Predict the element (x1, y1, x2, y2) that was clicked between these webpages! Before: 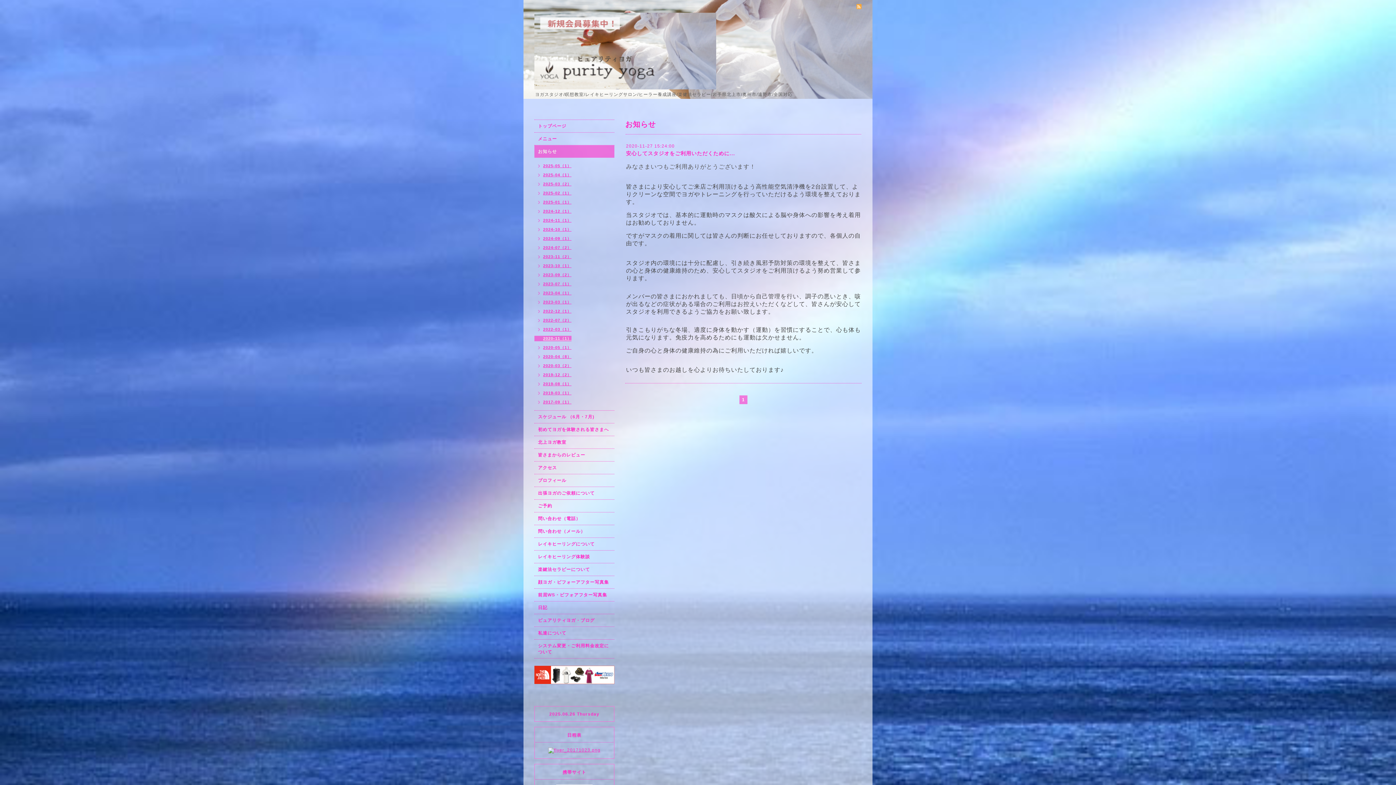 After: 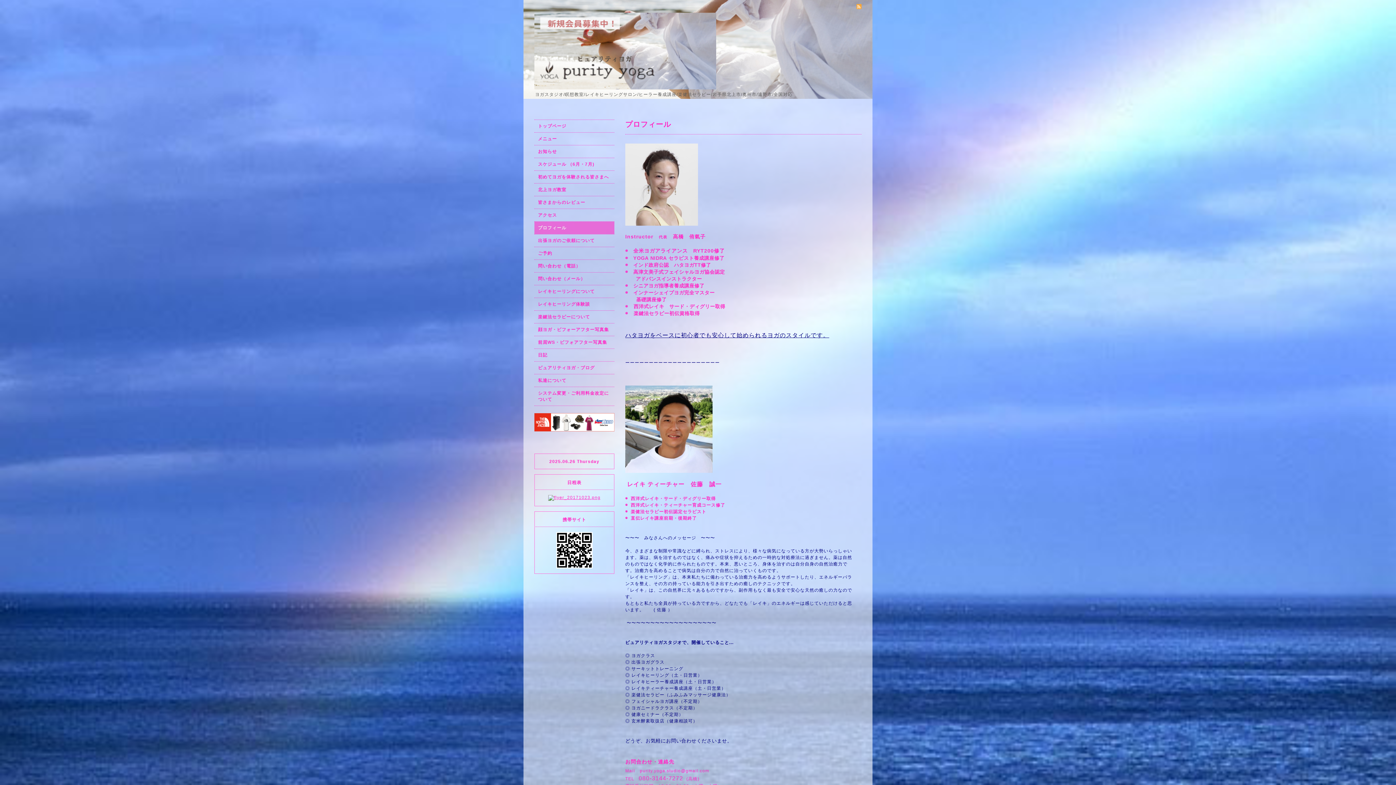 Action: label: プロフィール bbox: (534, 474, 614, 486)